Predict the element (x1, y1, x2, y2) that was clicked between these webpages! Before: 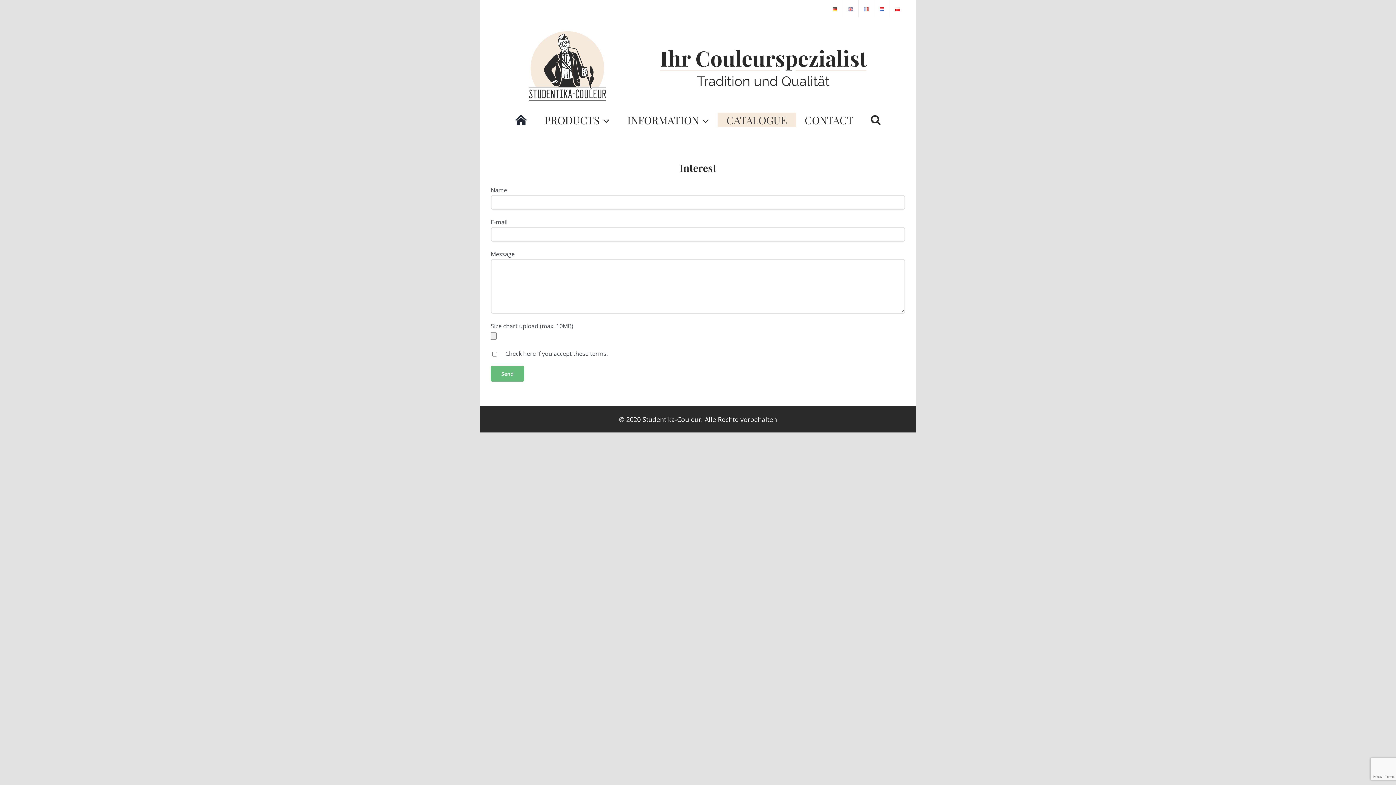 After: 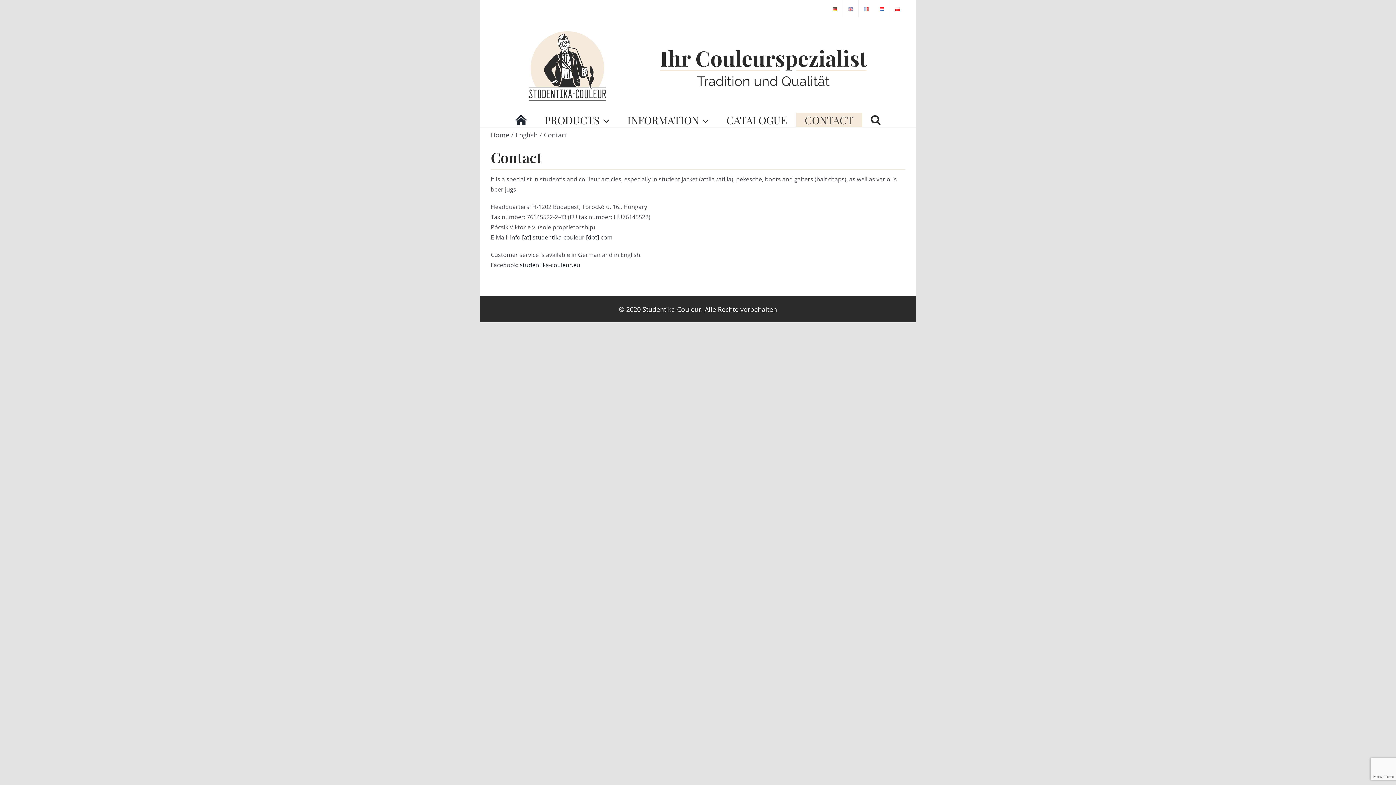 Action: bbox: (796, 112, 862, 127) label: CONTACT